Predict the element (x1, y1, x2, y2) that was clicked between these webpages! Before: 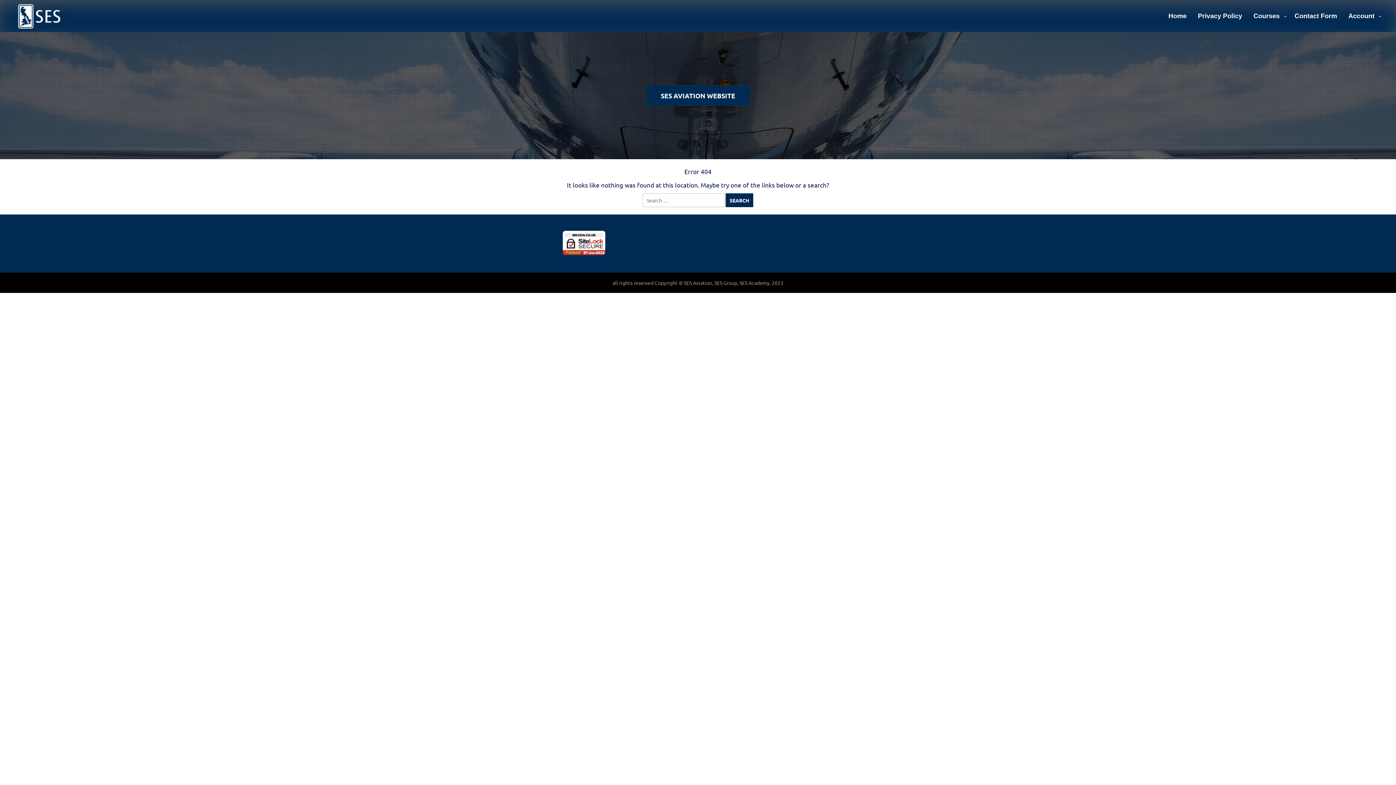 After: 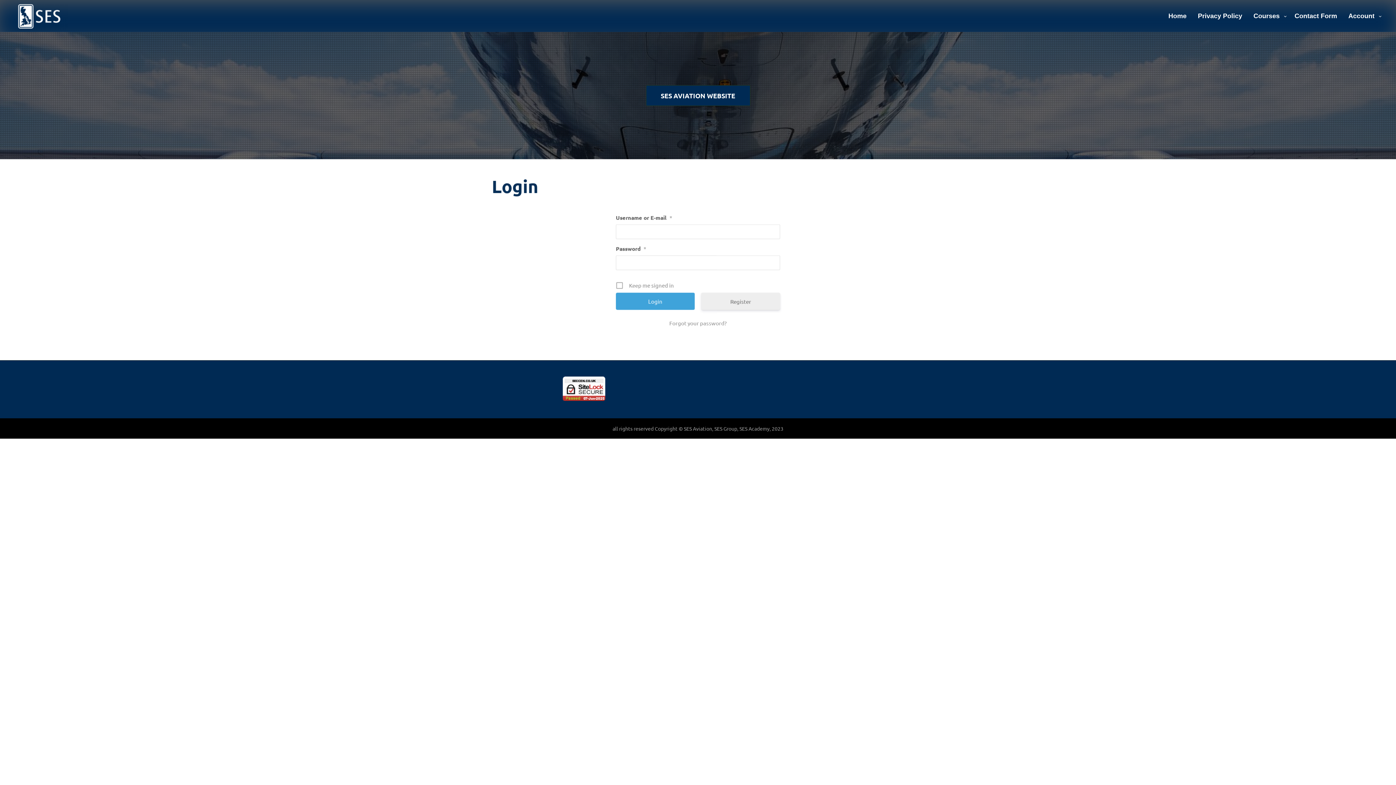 Action: bbox: (1343, 3, 1384, 28) label: Account